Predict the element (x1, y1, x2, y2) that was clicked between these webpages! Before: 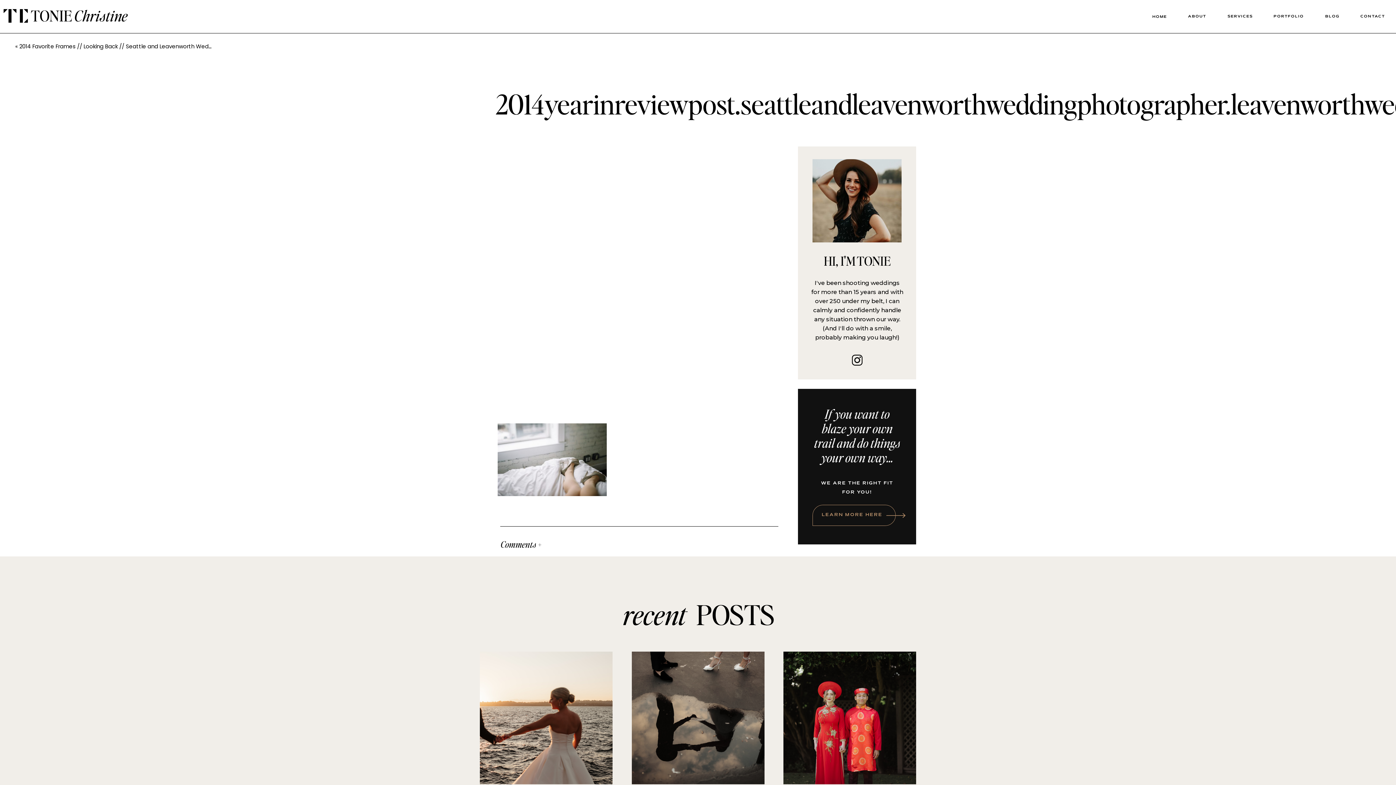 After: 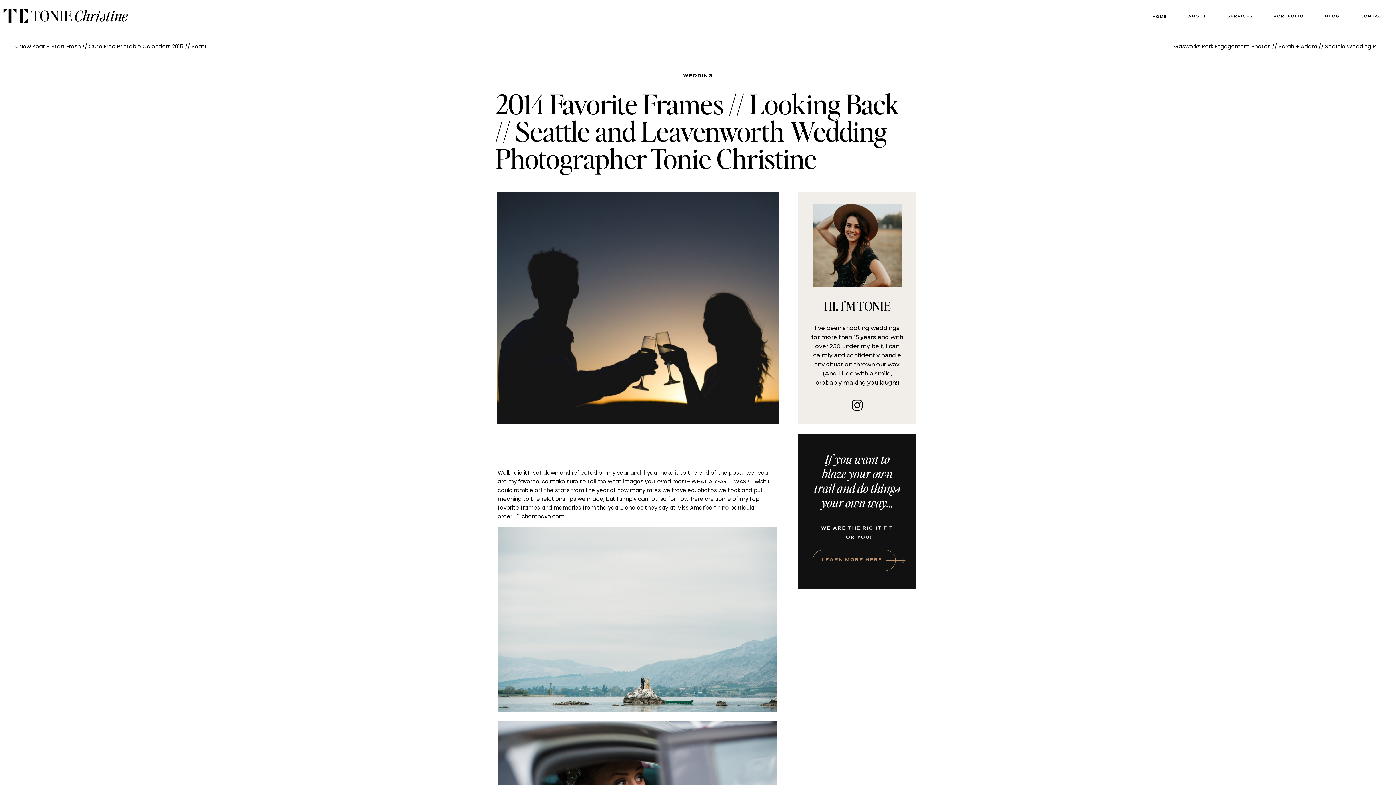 Action: label: 2014 Favorite Frames // Looking Back // Seattle and Leavenworth Wedding Photographer Tonie Christine bbox: (19, 42, 301, 50)